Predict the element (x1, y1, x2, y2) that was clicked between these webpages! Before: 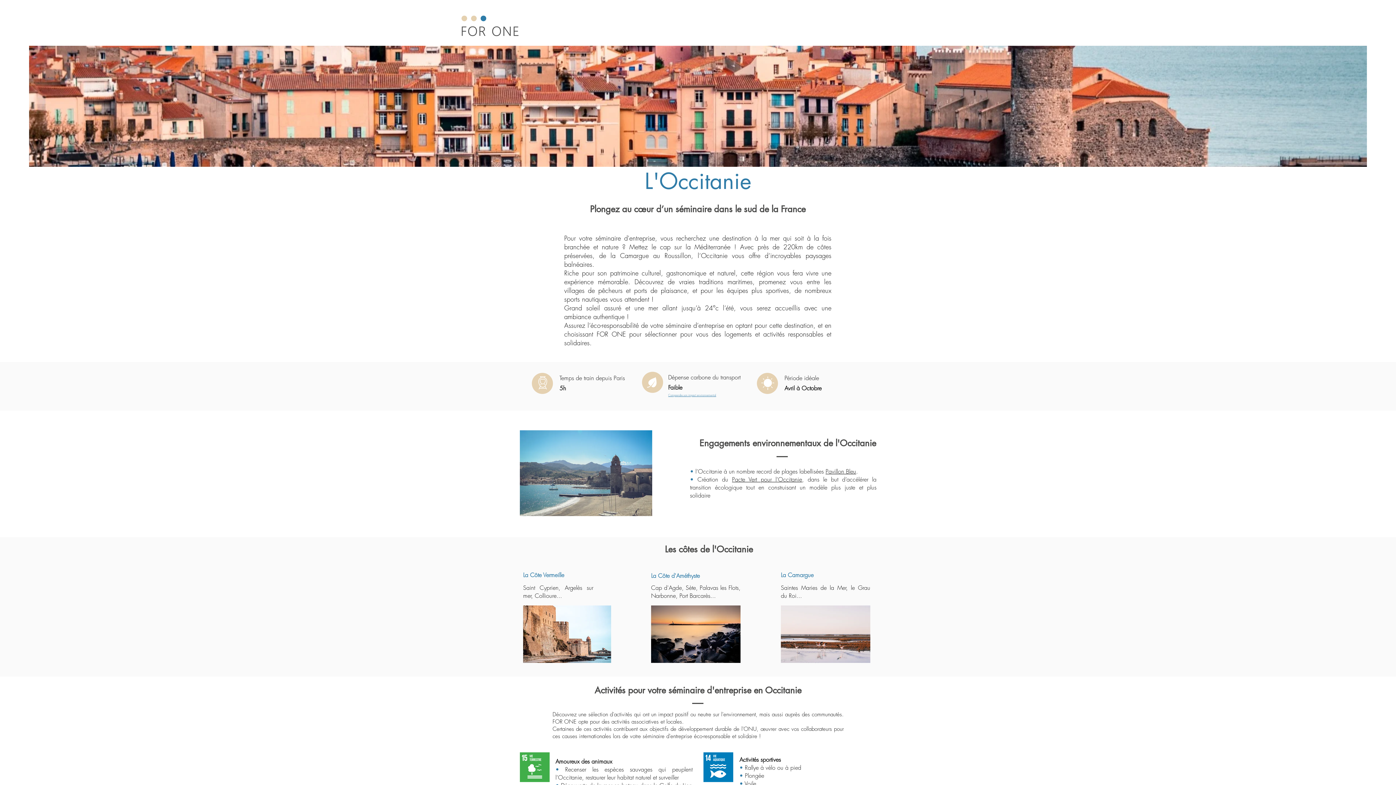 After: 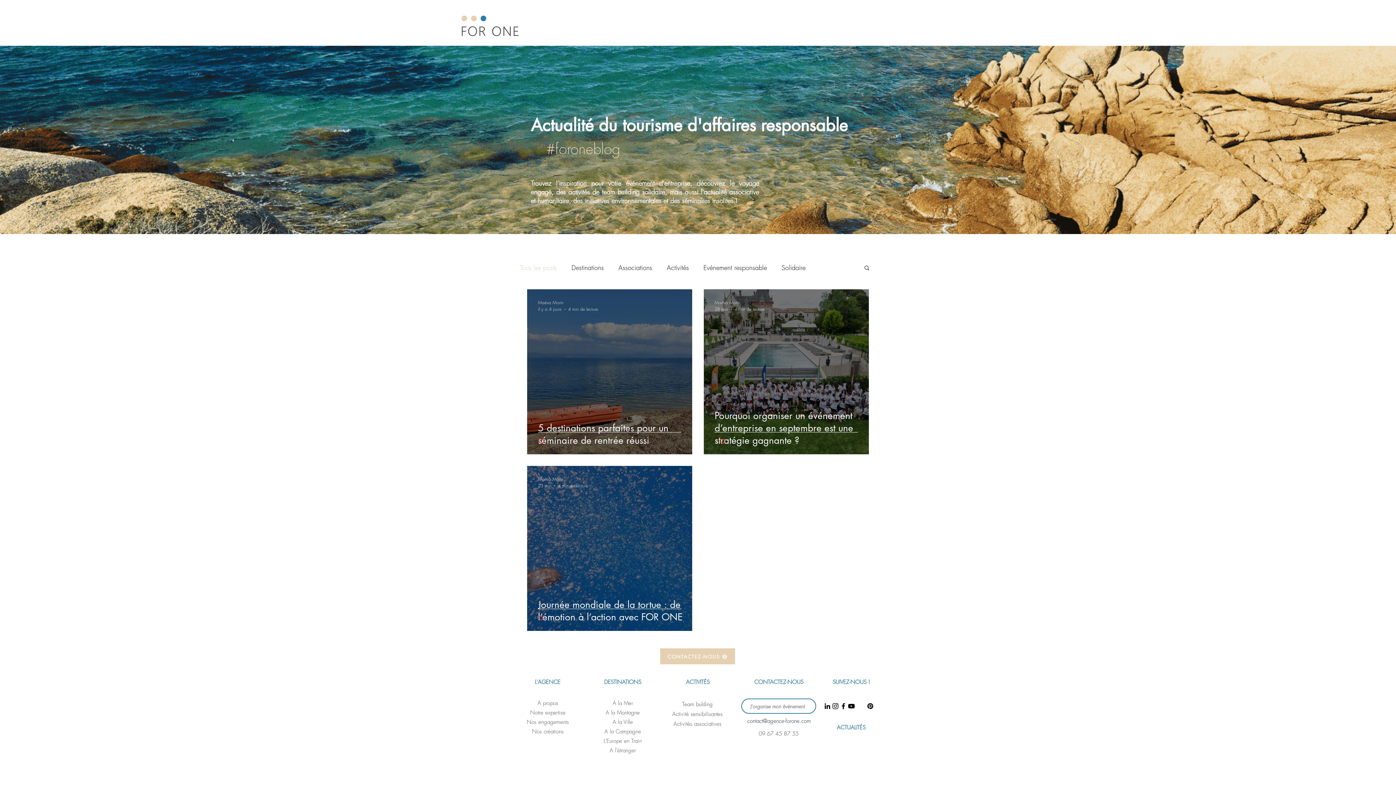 Action: label: ACTUALITÉS bbox: (838, 21, 872, 32)